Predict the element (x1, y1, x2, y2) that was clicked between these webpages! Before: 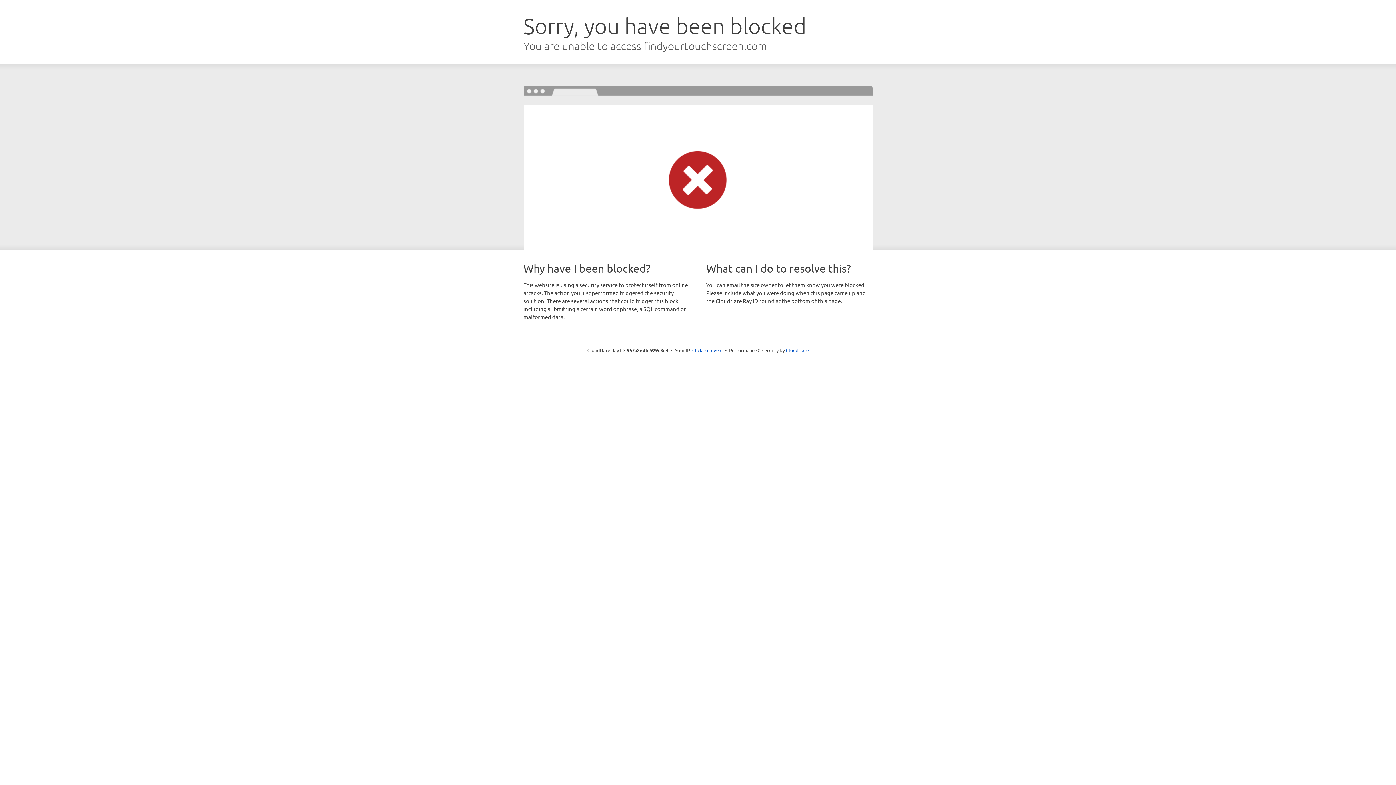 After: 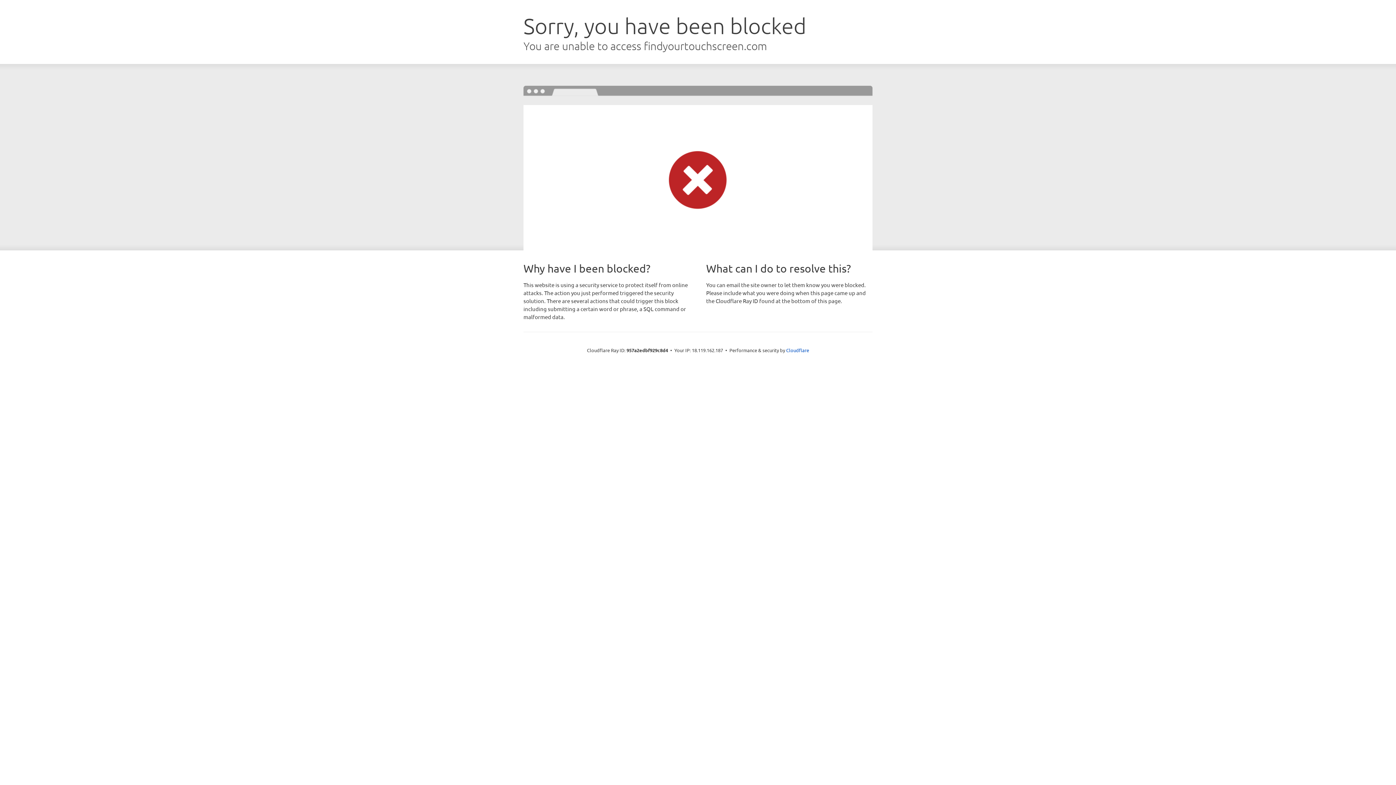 Action: bbox: (692, 346, 722, 353) label: Click to reveal